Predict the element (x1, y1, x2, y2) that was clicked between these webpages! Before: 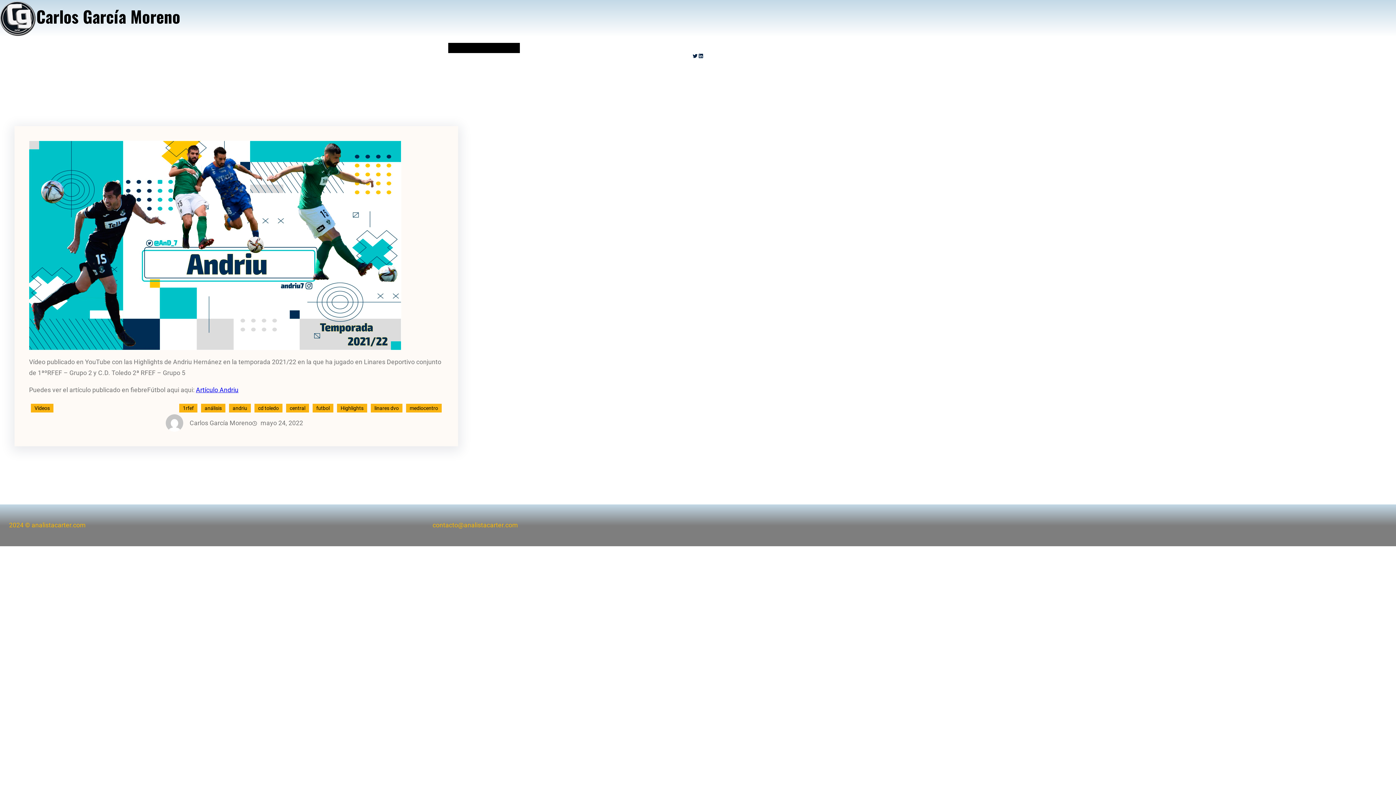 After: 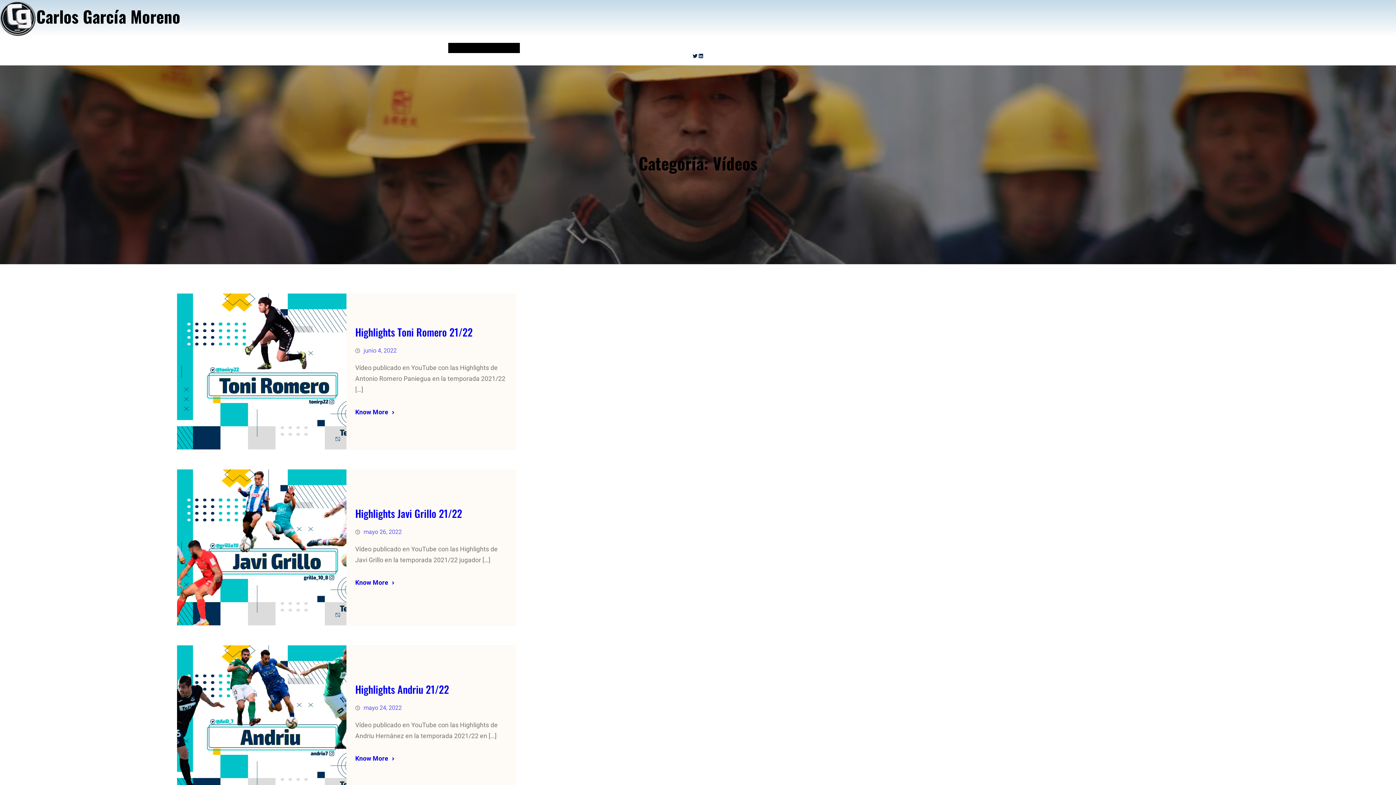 Action: label: Vídeos bbox: (30, 403, 53, 412)